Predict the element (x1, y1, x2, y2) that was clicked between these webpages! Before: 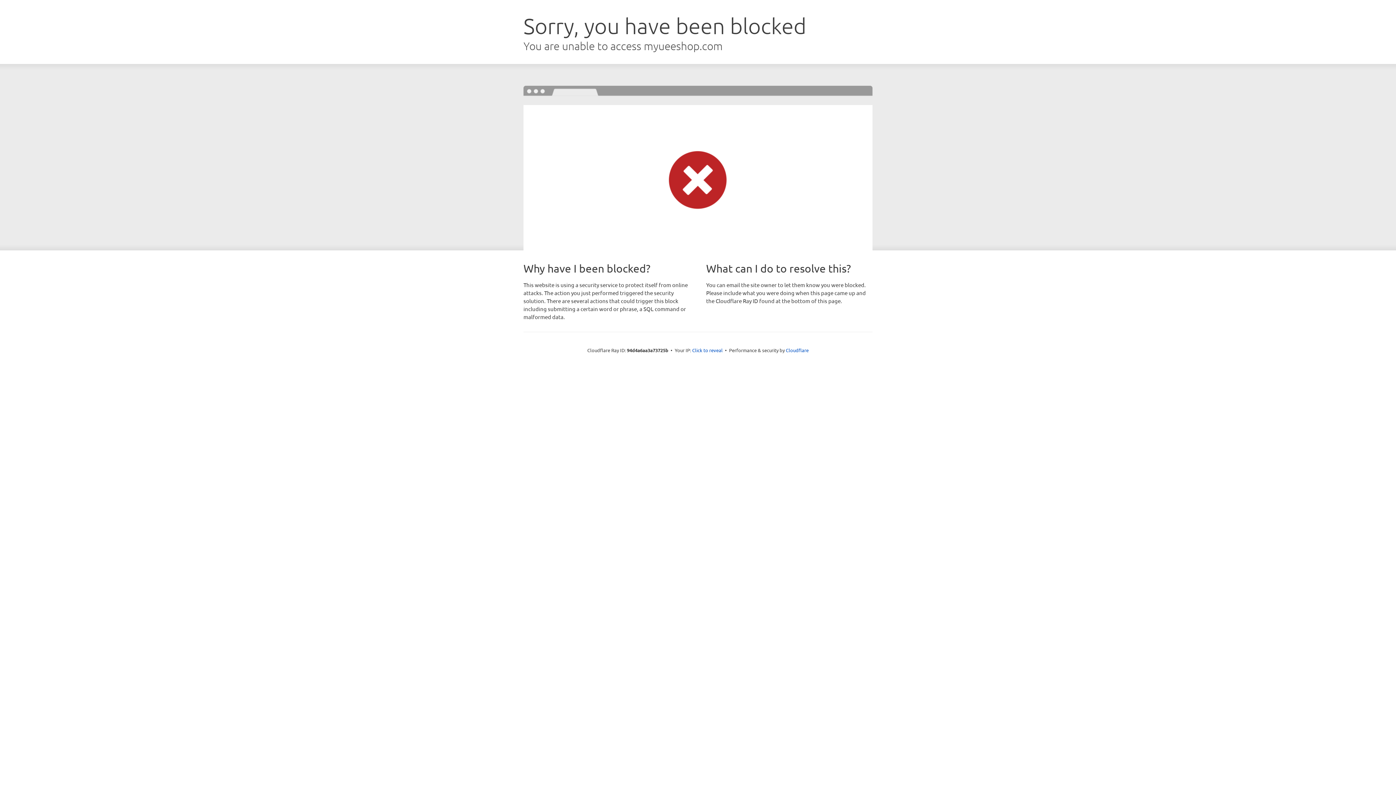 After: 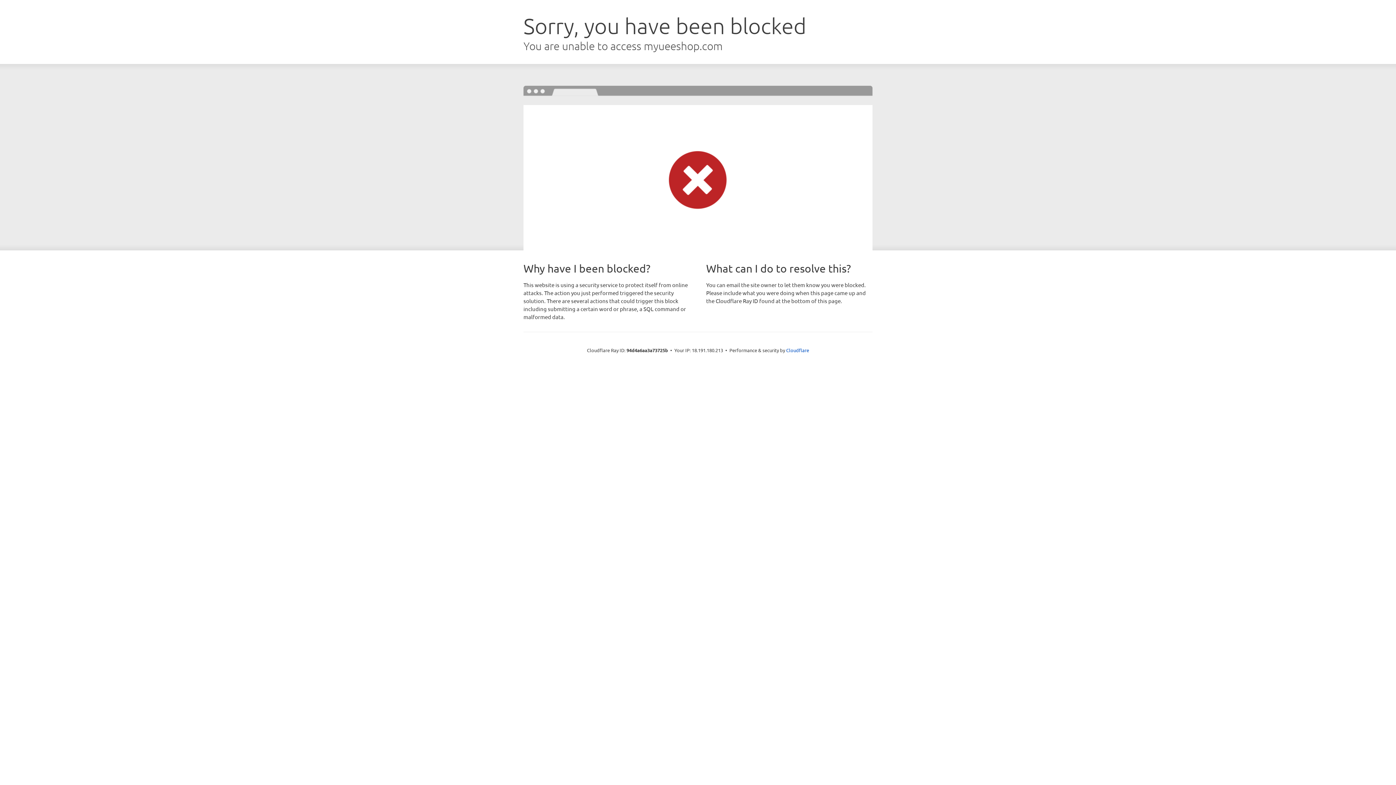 Action: label: Click to reveal bbox: (692, 346, 722, 353)